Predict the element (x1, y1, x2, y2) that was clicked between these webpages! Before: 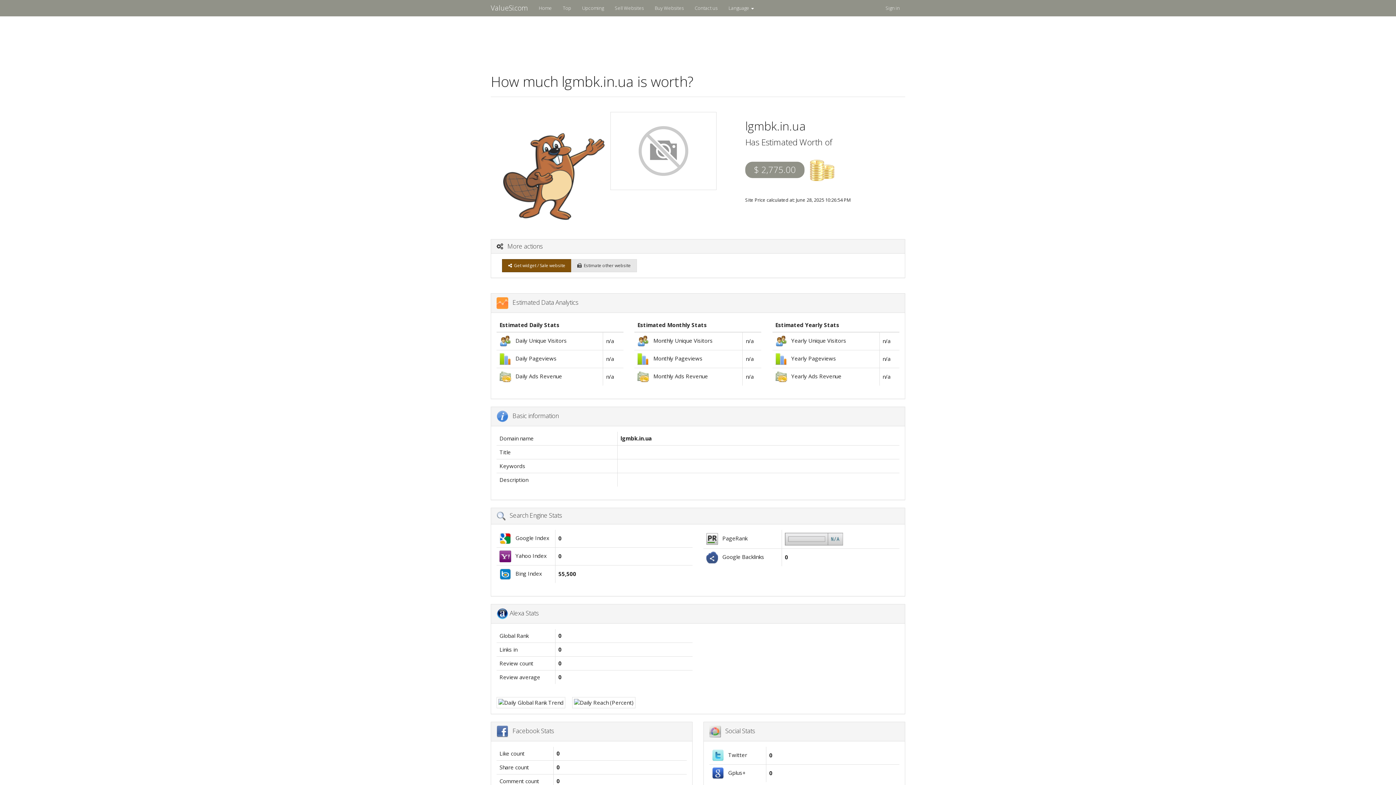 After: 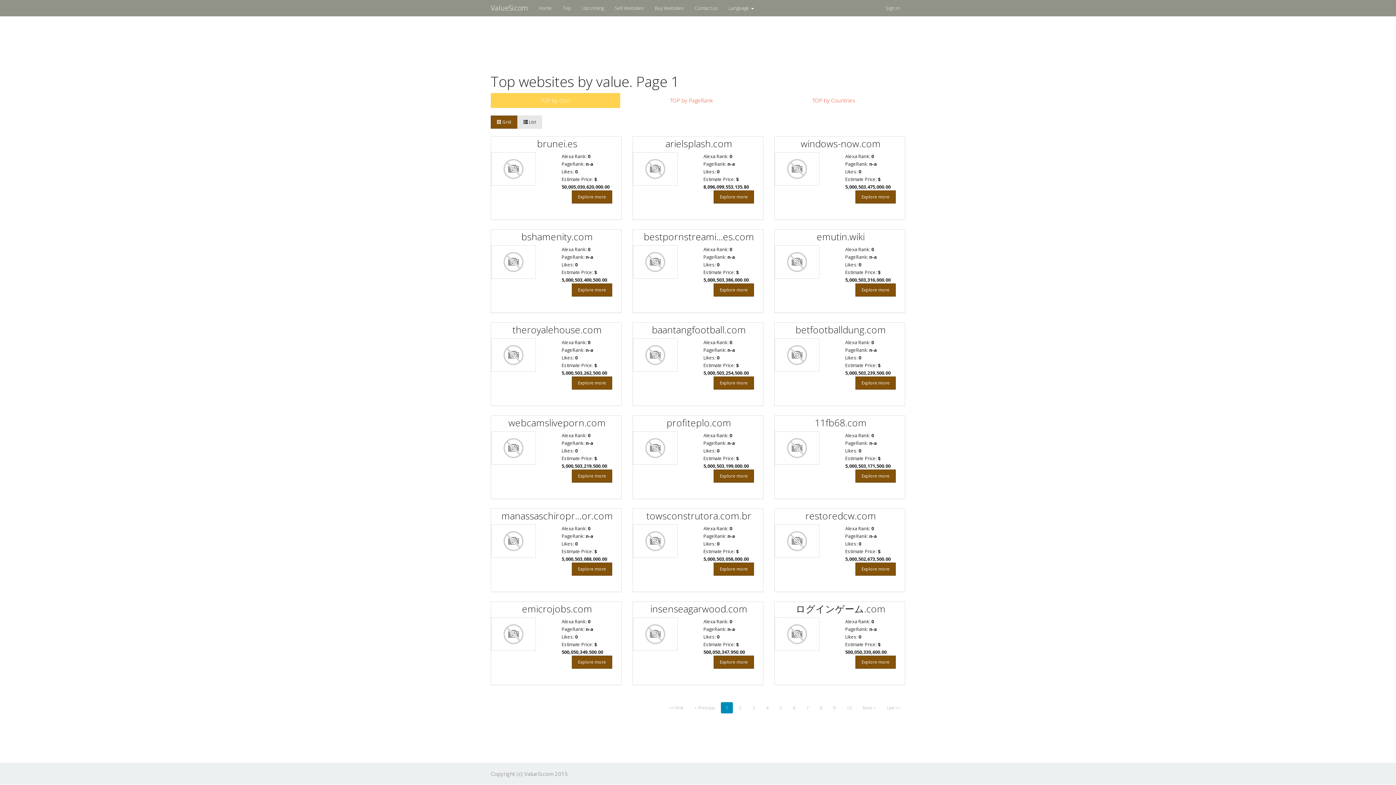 Action: label: Top bbox: (557, 0, 576, 16)